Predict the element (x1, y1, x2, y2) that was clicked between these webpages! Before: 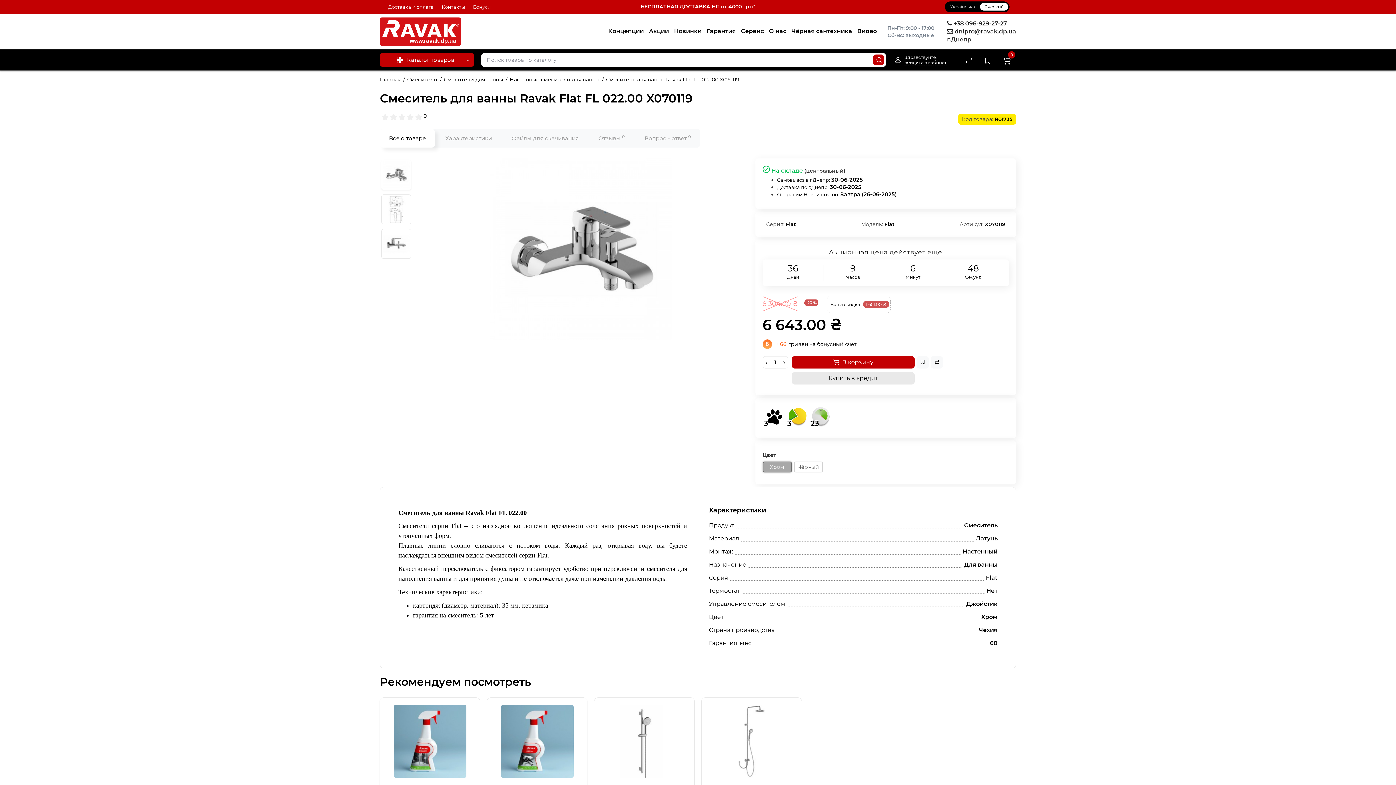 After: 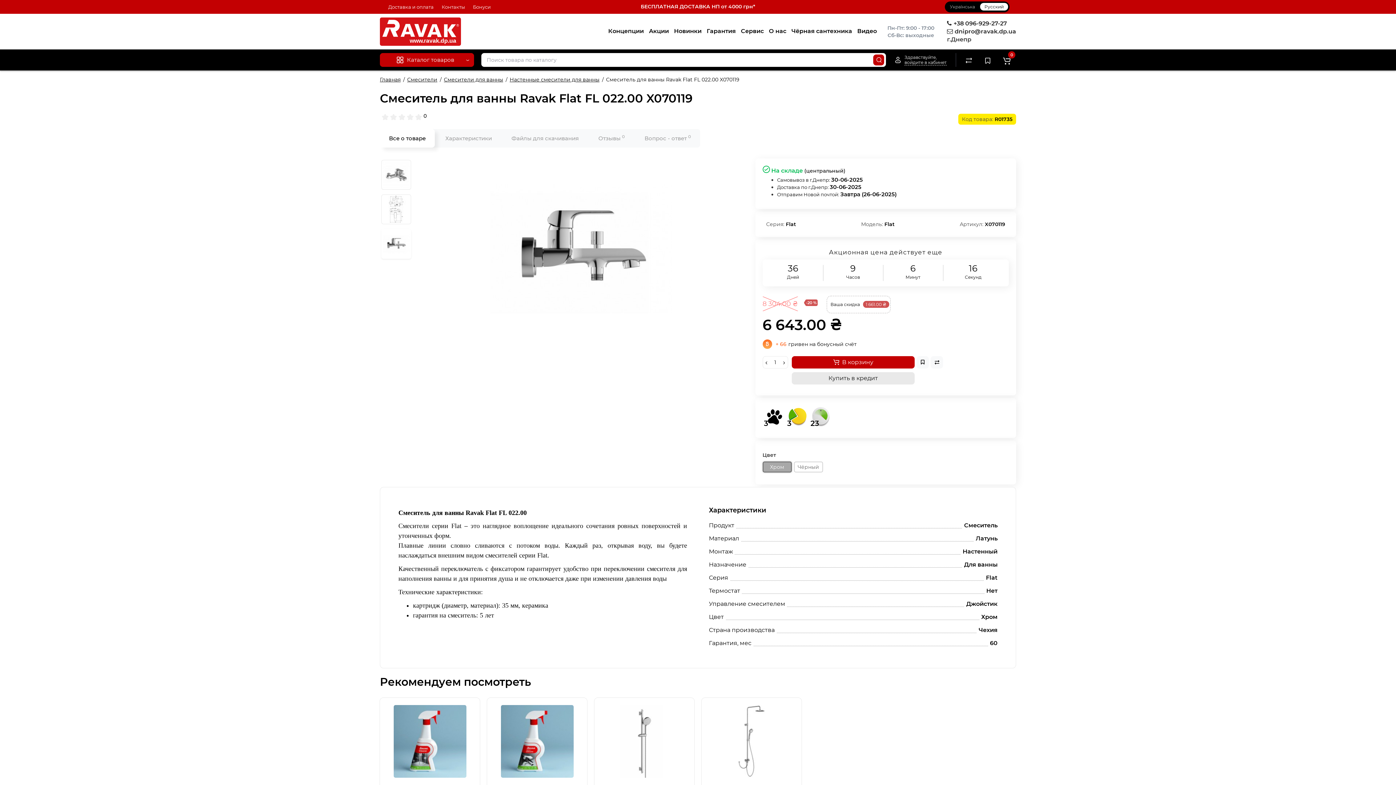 Action: bbox: (381, 229, 411, 258)